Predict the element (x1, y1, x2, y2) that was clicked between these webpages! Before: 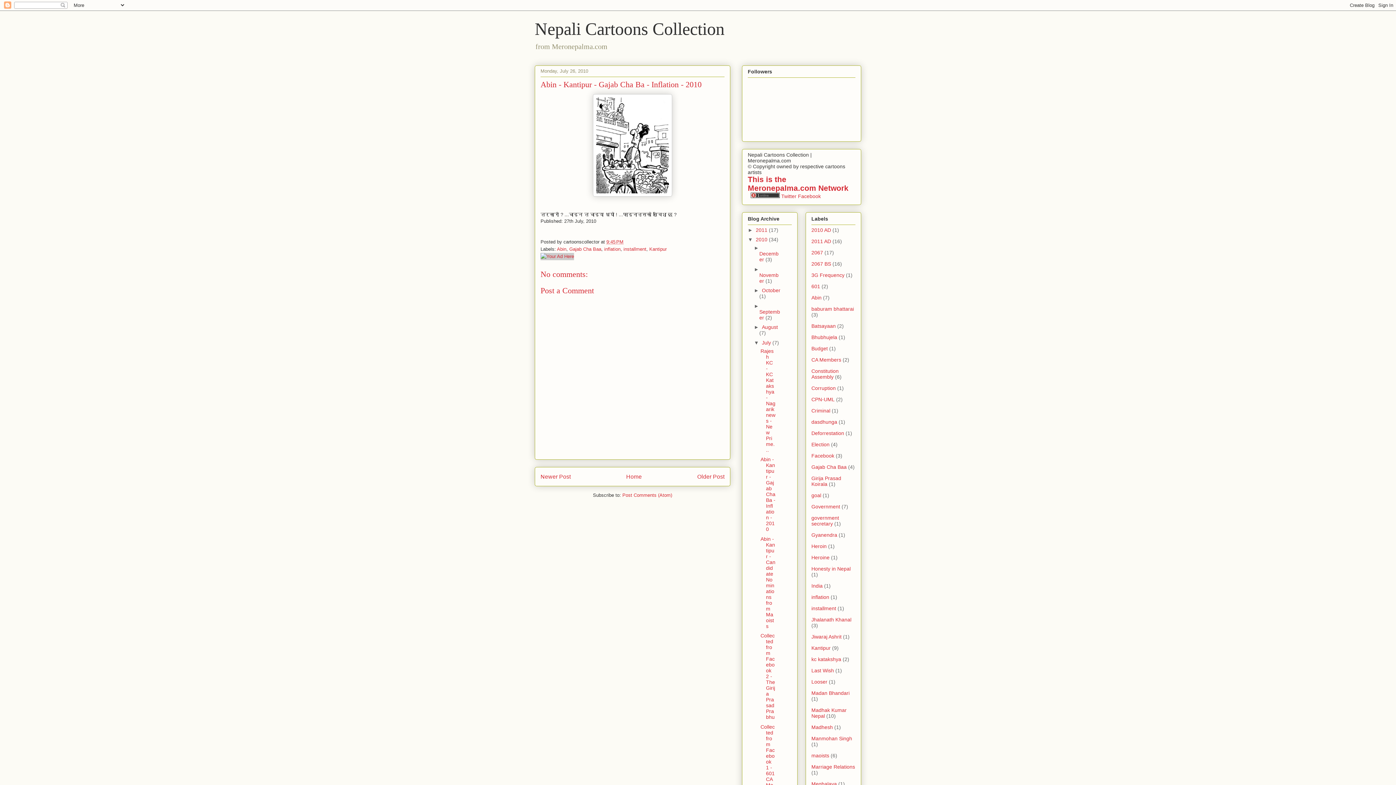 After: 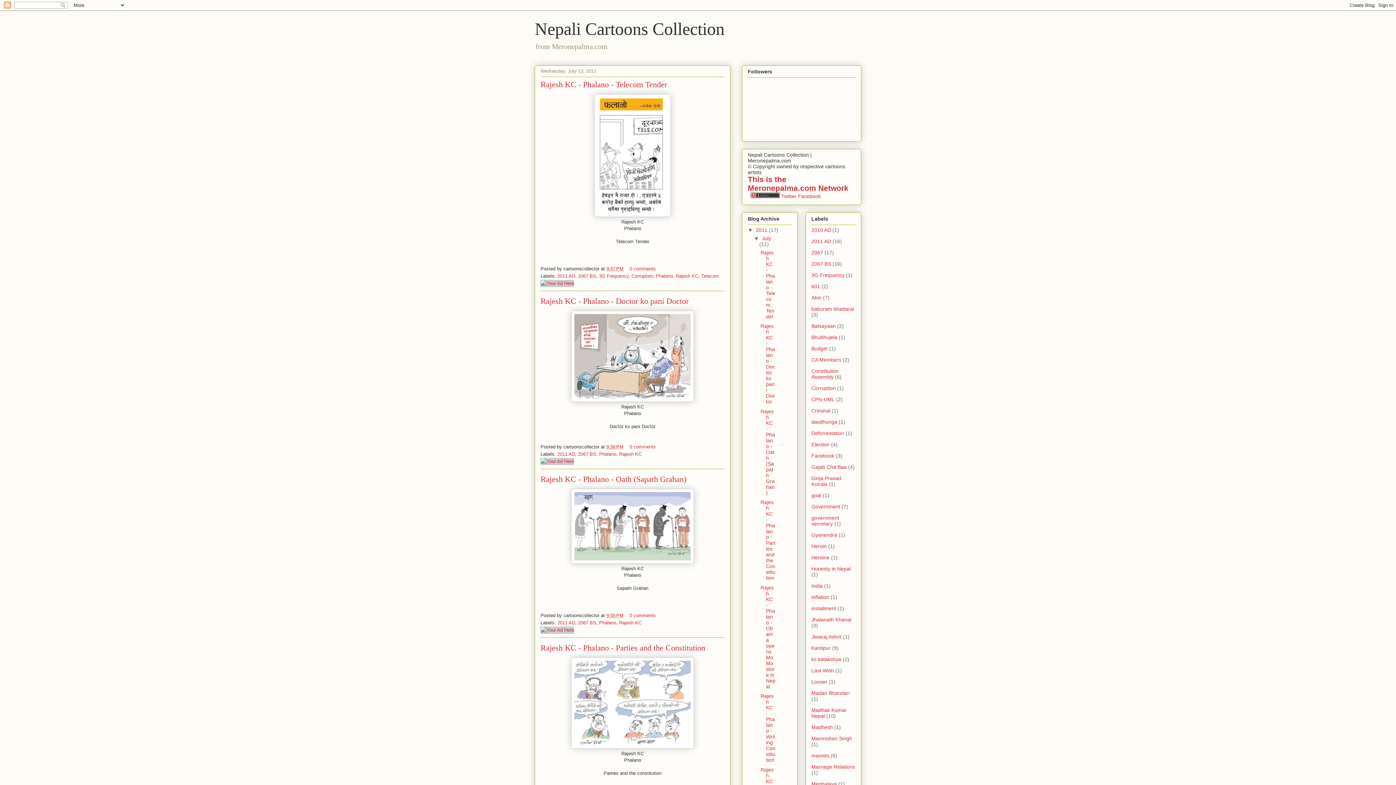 Action: bbox: (534, 19, 724, 38) label: Nepali Cartoons Collection